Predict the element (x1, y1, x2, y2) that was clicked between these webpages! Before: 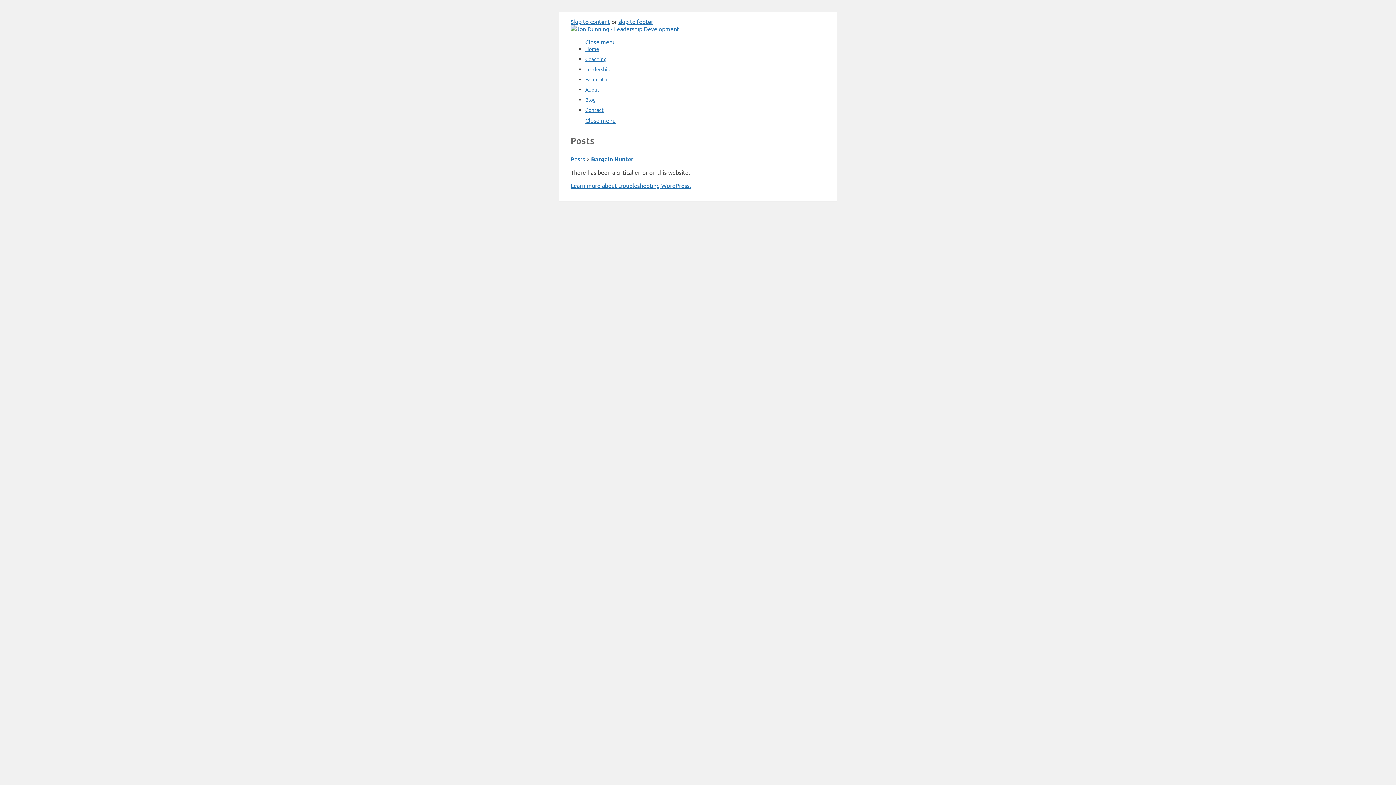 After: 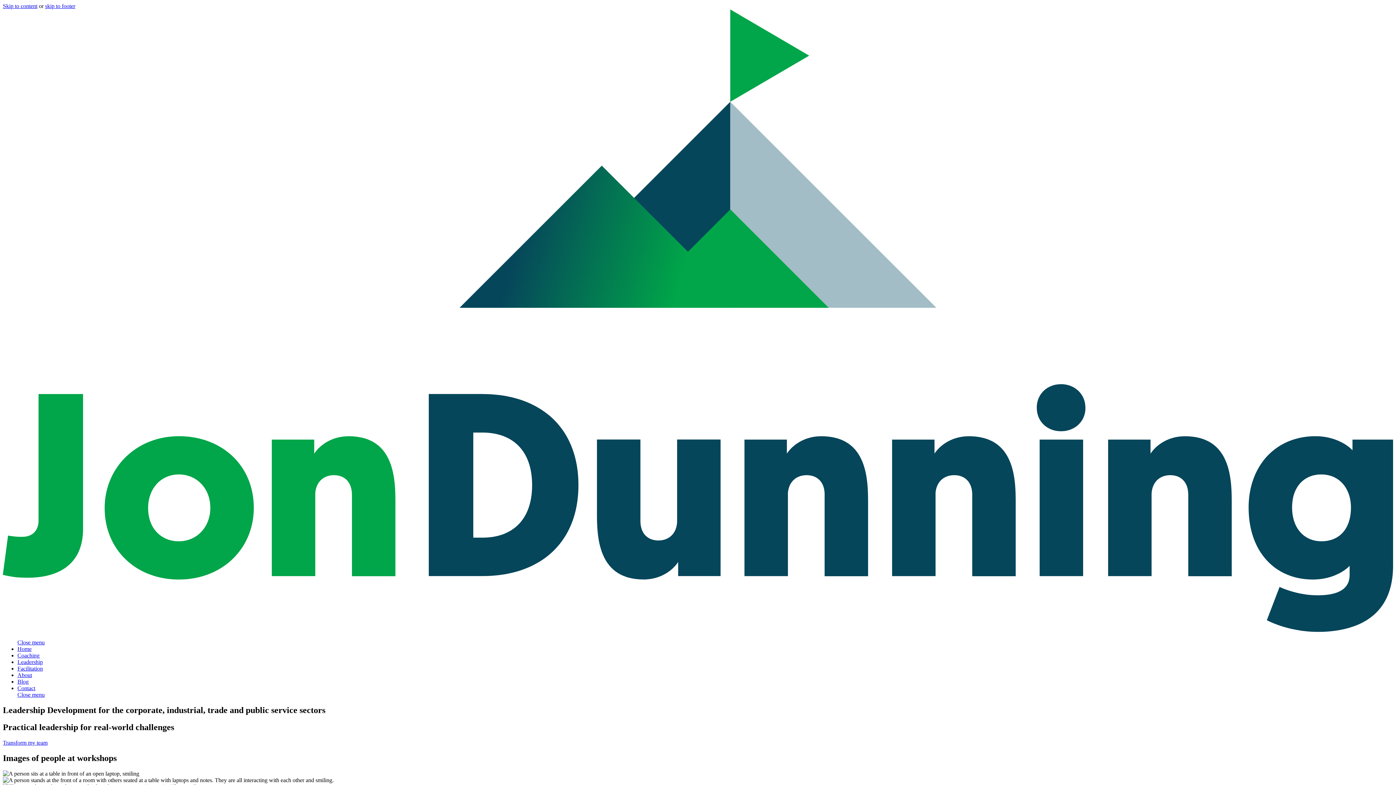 Action: label: Home bbox: (585, 45, 599, 52)